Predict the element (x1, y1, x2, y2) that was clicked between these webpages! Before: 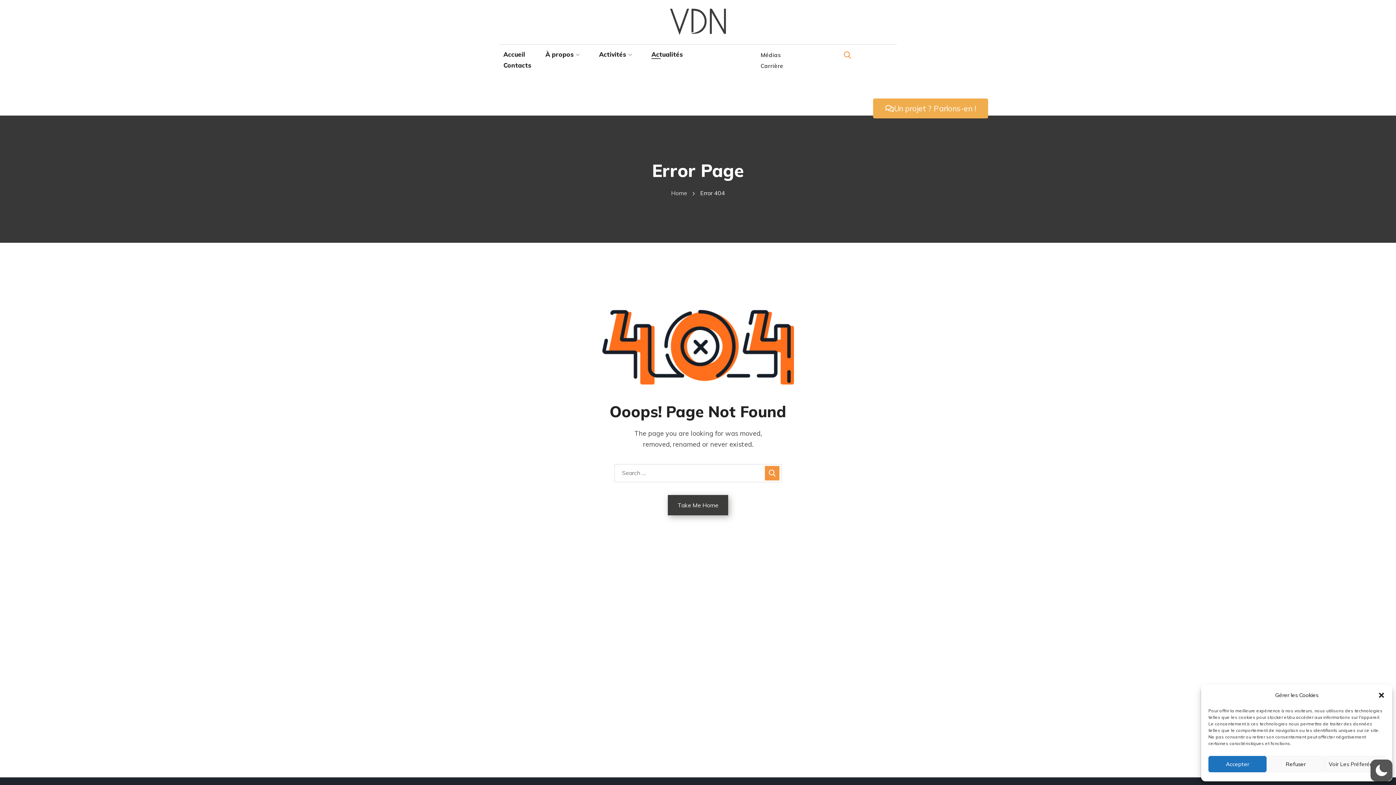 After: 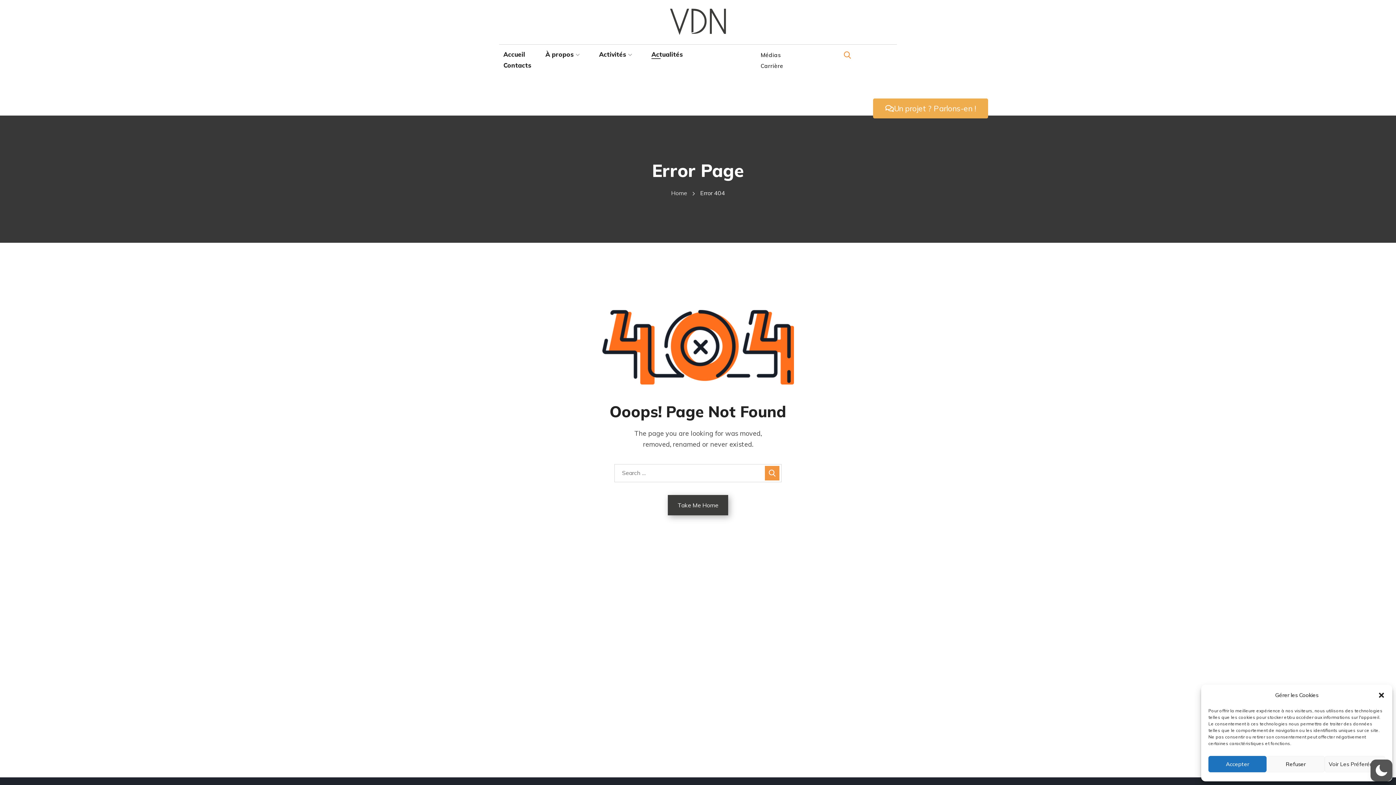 Action: bbox: (843, 48, 866, 61)